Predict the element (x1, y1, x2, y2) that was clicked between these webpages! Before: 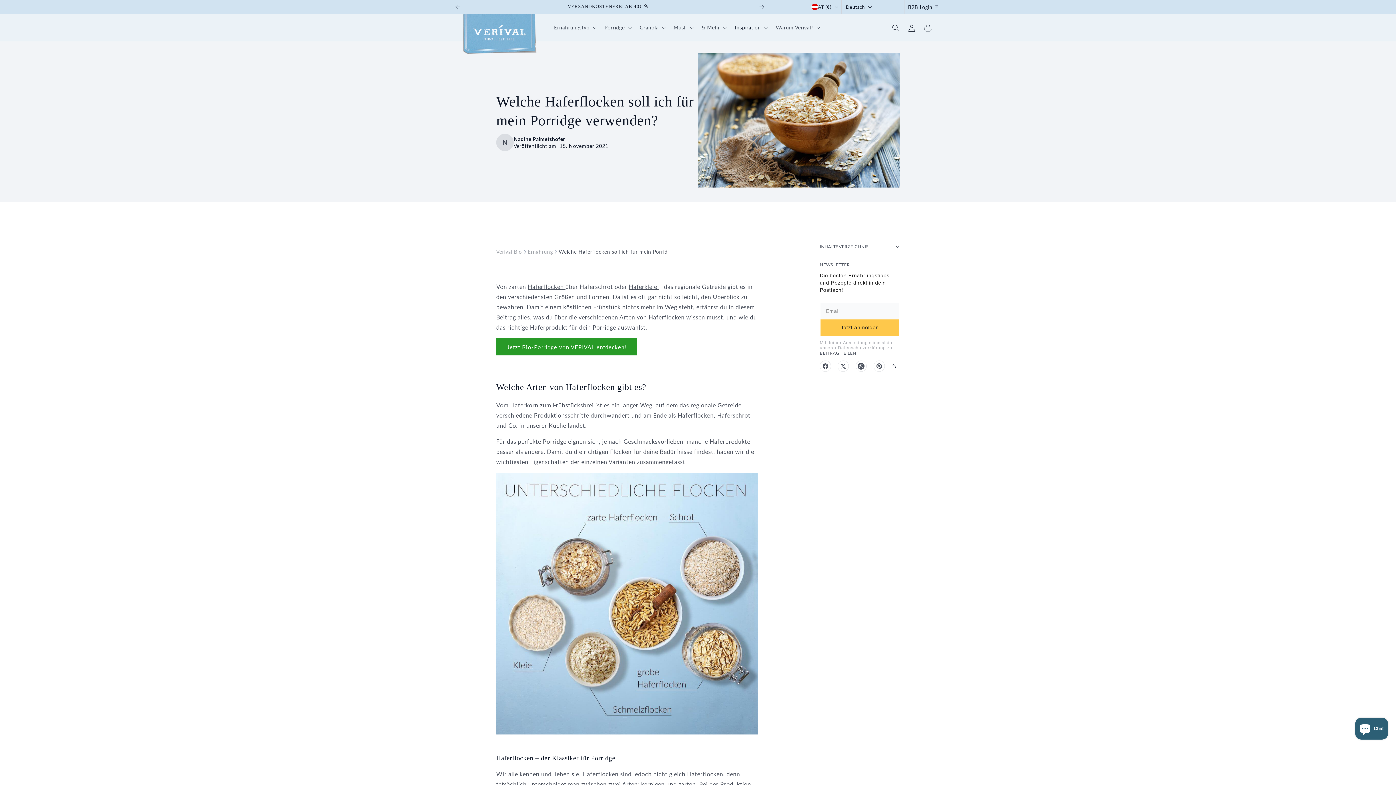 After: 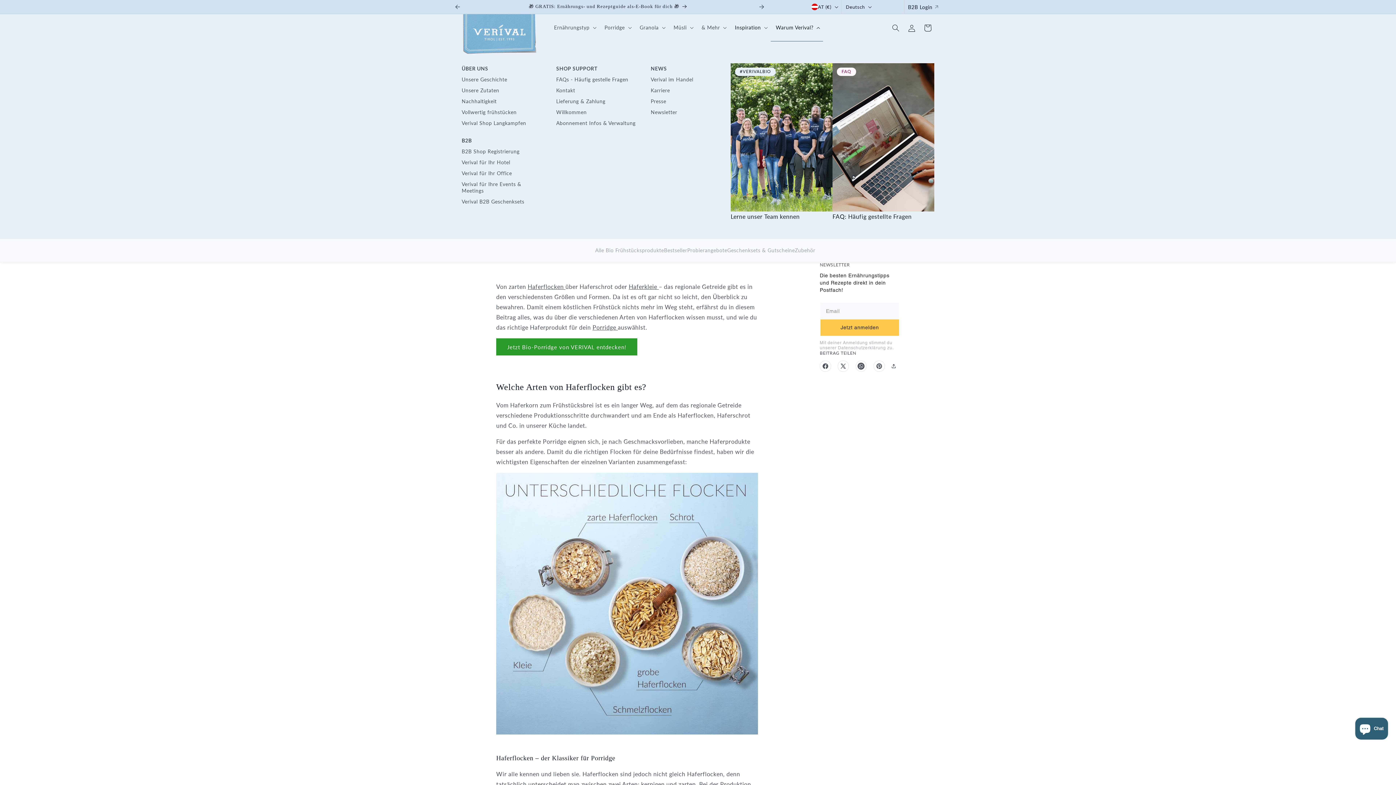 Action: label: Warum Verival? bbox: (770, 14, 823, 41)